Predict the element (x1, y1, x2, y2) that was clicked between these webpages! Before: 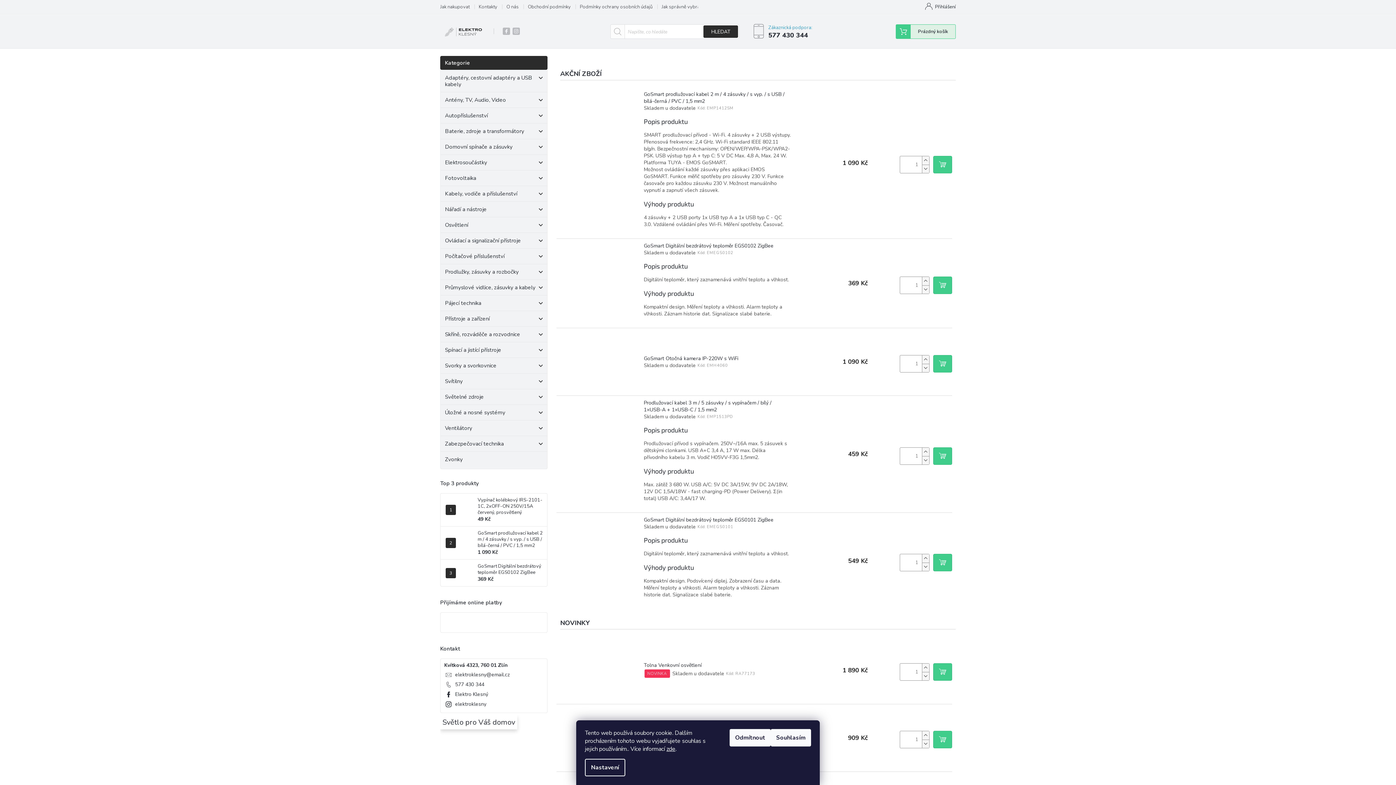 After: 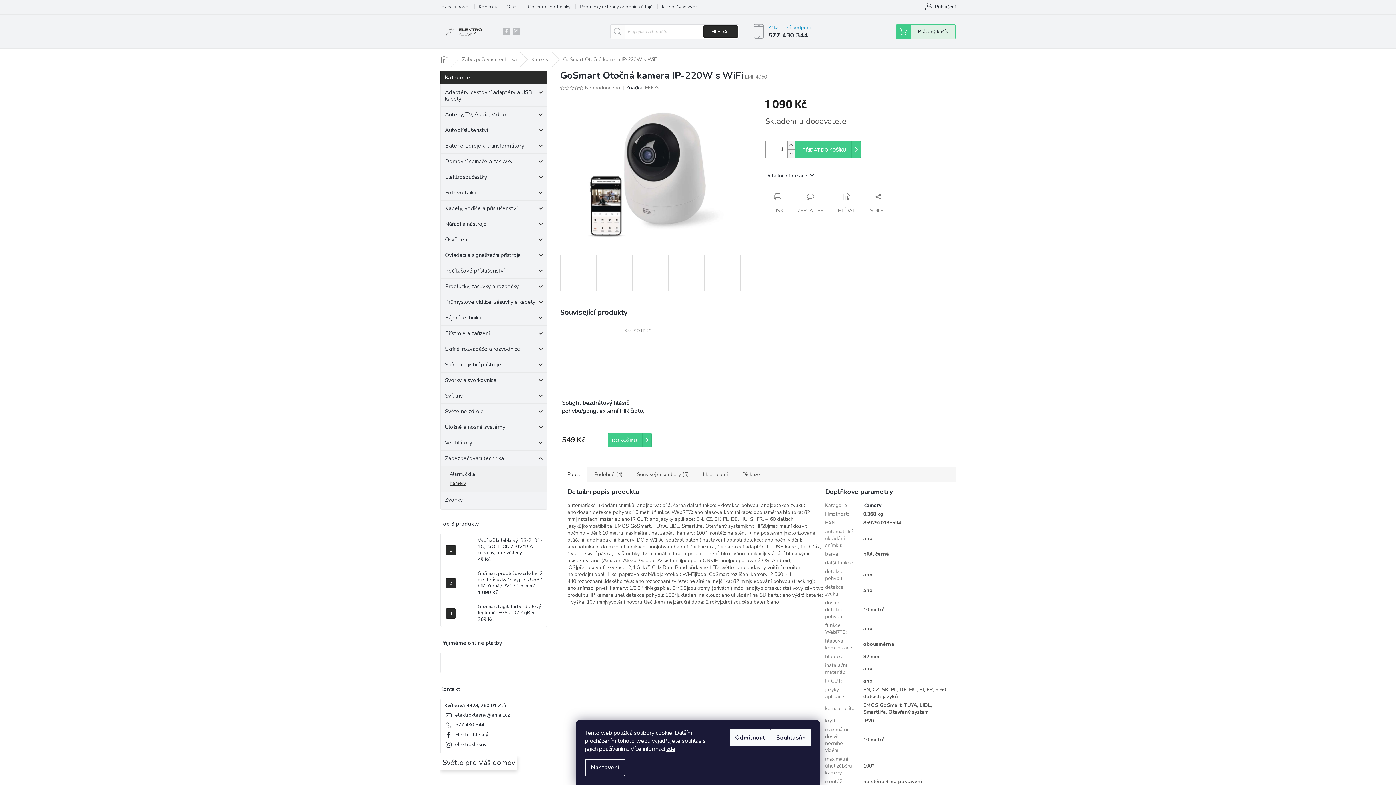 Action: bbox: (556, 332, 636, 392)